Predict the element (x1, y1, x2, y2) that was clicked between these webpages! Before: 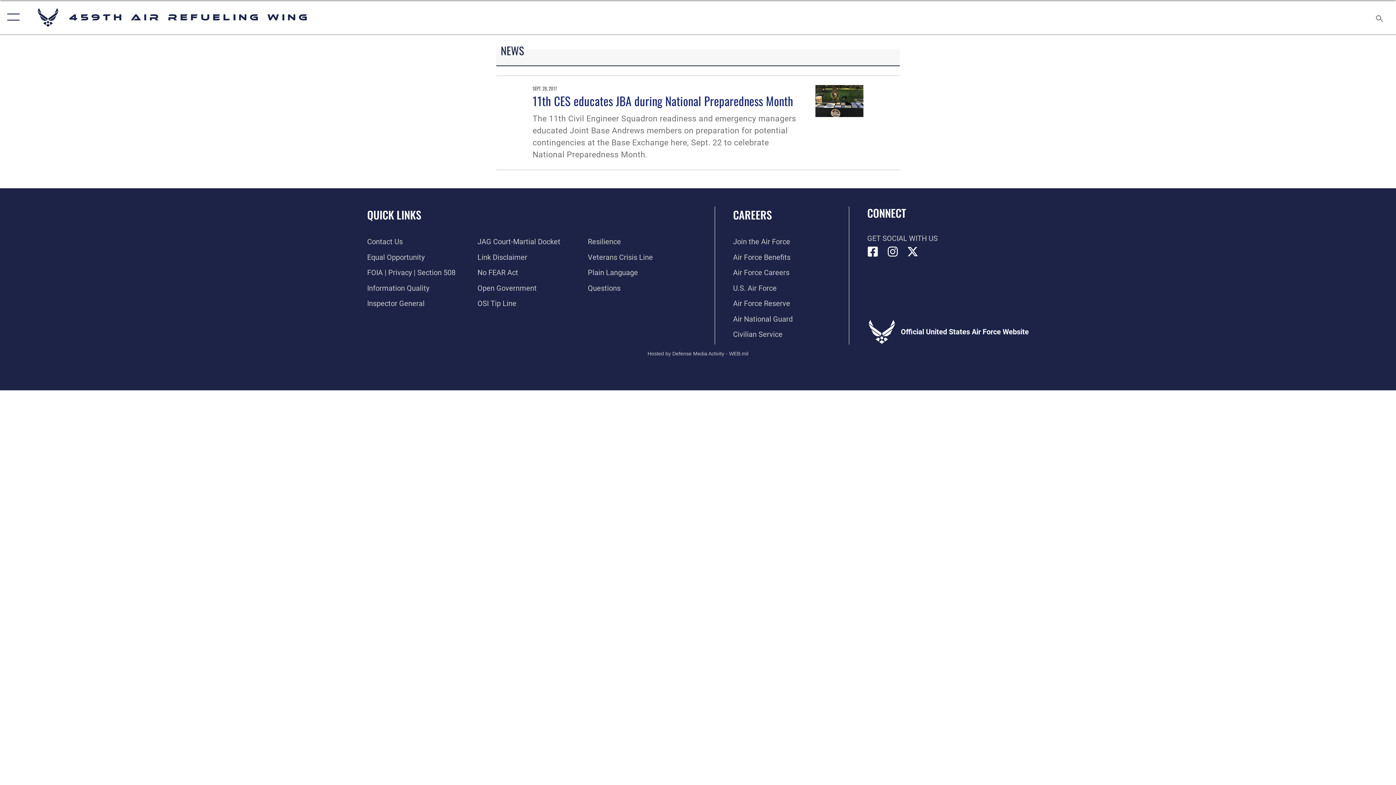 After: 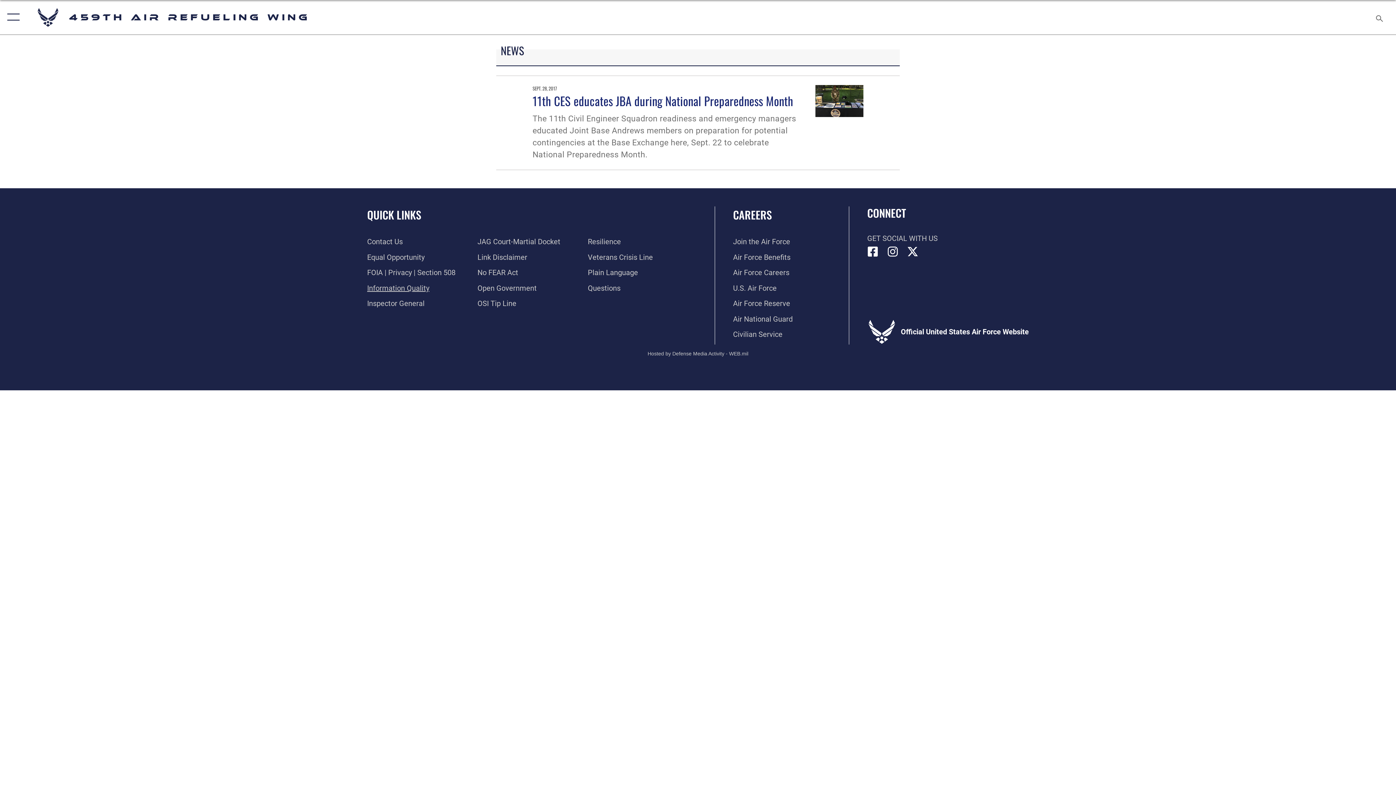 Action: bbox: (367, 283, 429, 292) label: Link to DOD information quality guidelines opens in a new window